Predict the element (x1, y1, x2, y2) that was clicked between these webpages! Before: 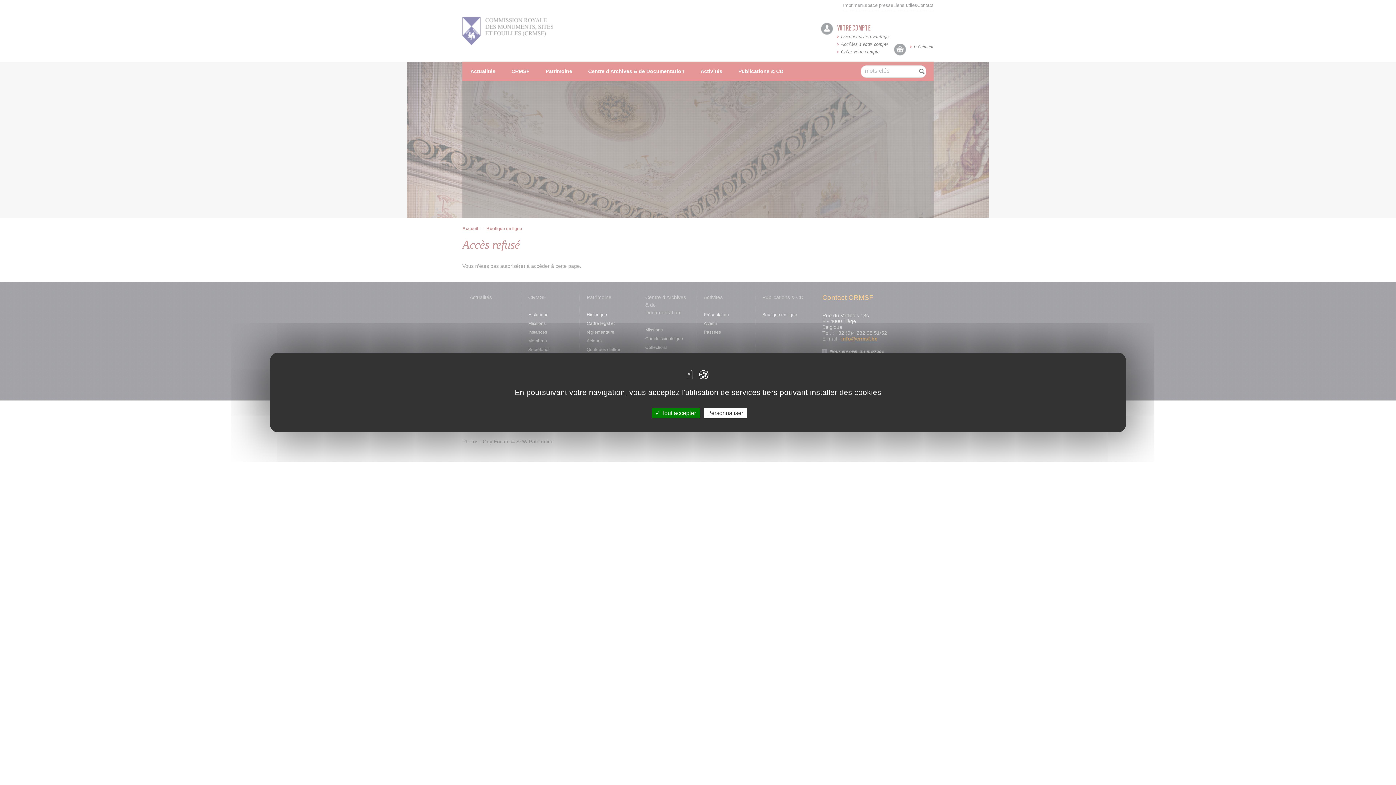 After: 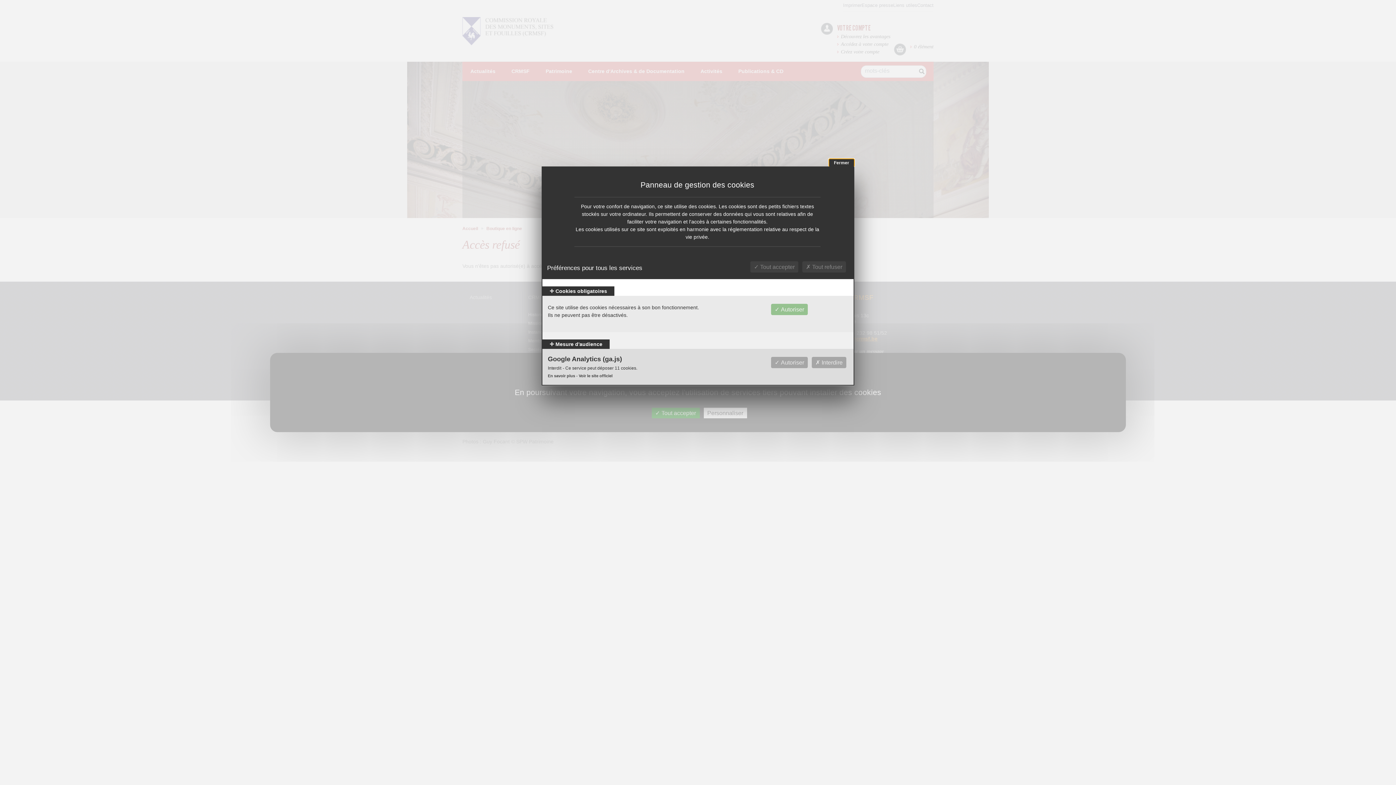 Action: label: Personnaliser (fenêtre modale) bbox: (703, 408, 747, 418)